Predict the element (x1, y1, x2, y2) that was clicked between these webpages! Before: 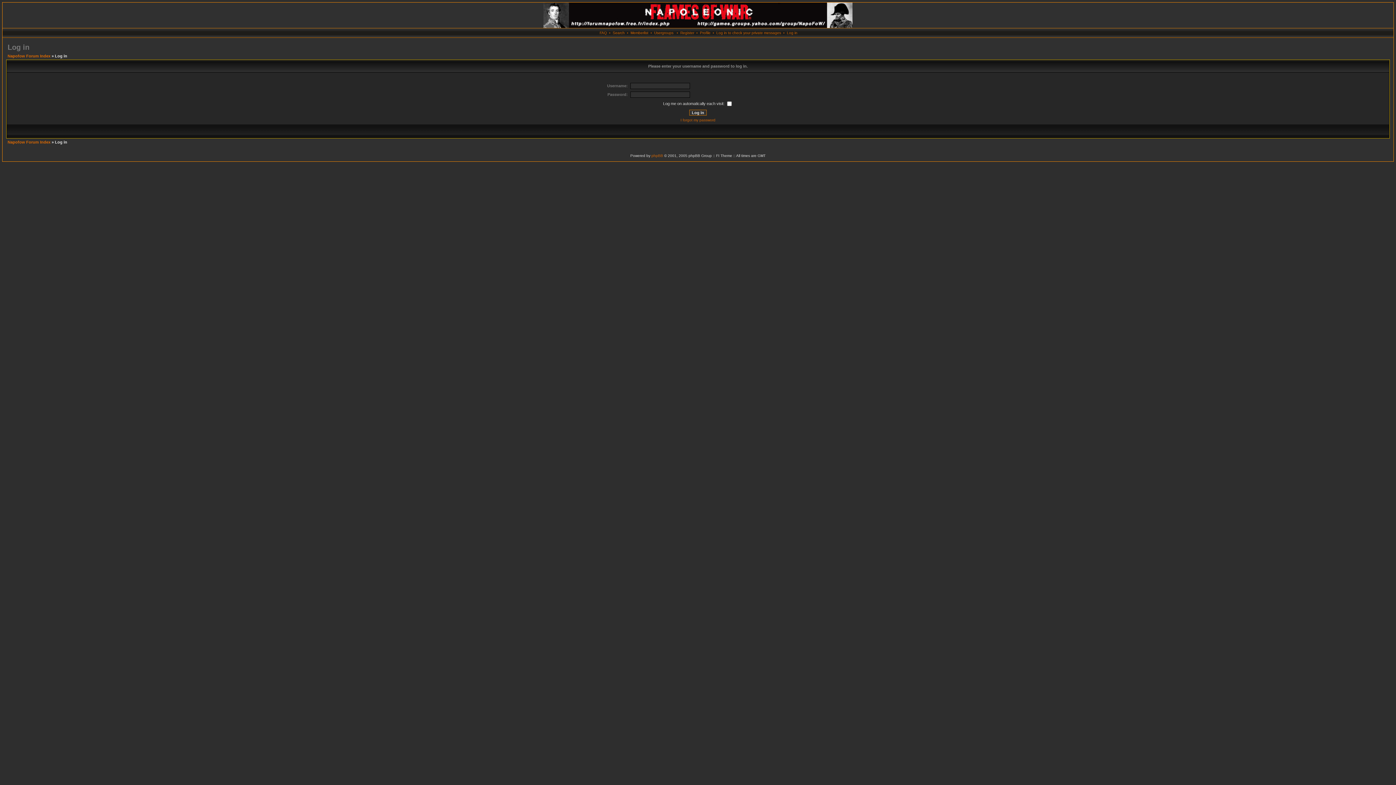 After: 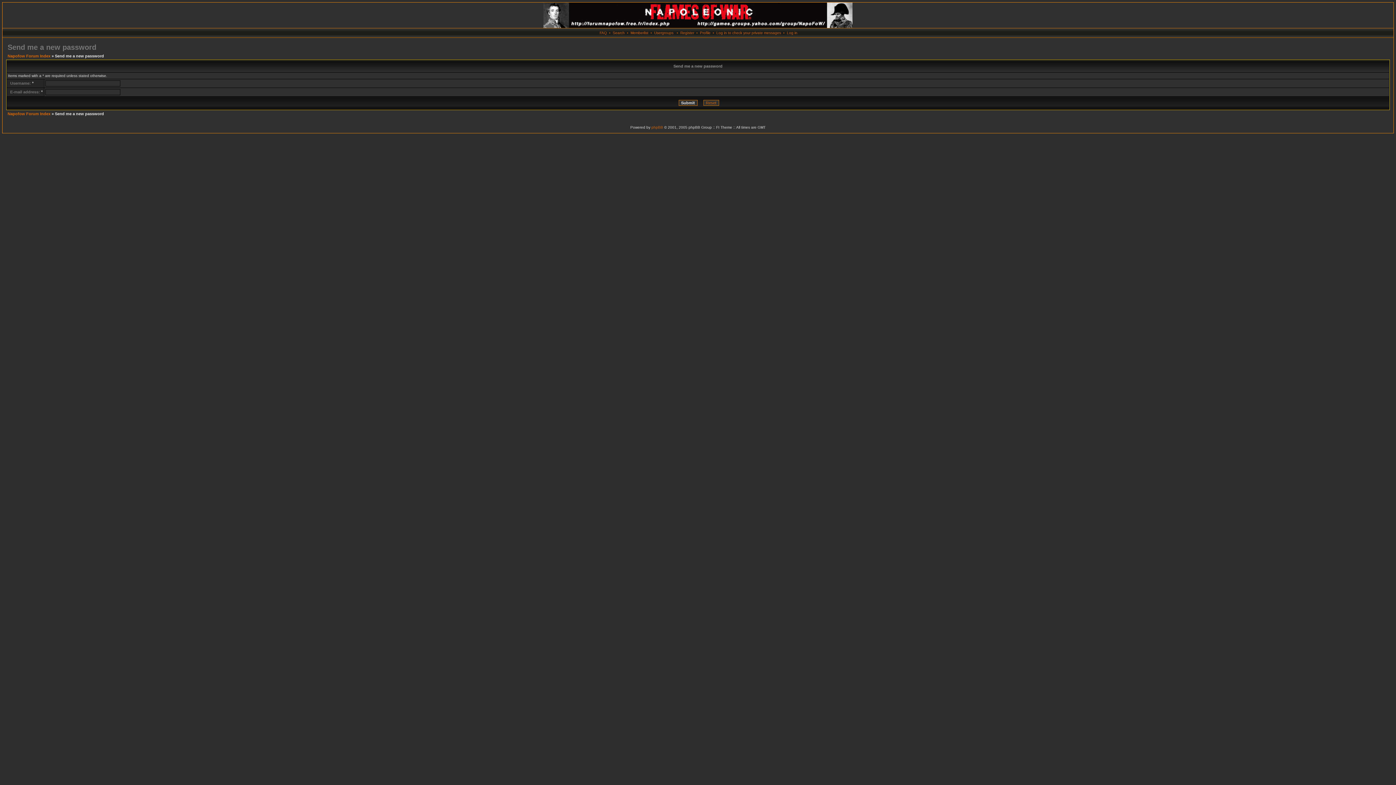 Action: bbox: (680, 118, 715, 122) label: I forgot my password